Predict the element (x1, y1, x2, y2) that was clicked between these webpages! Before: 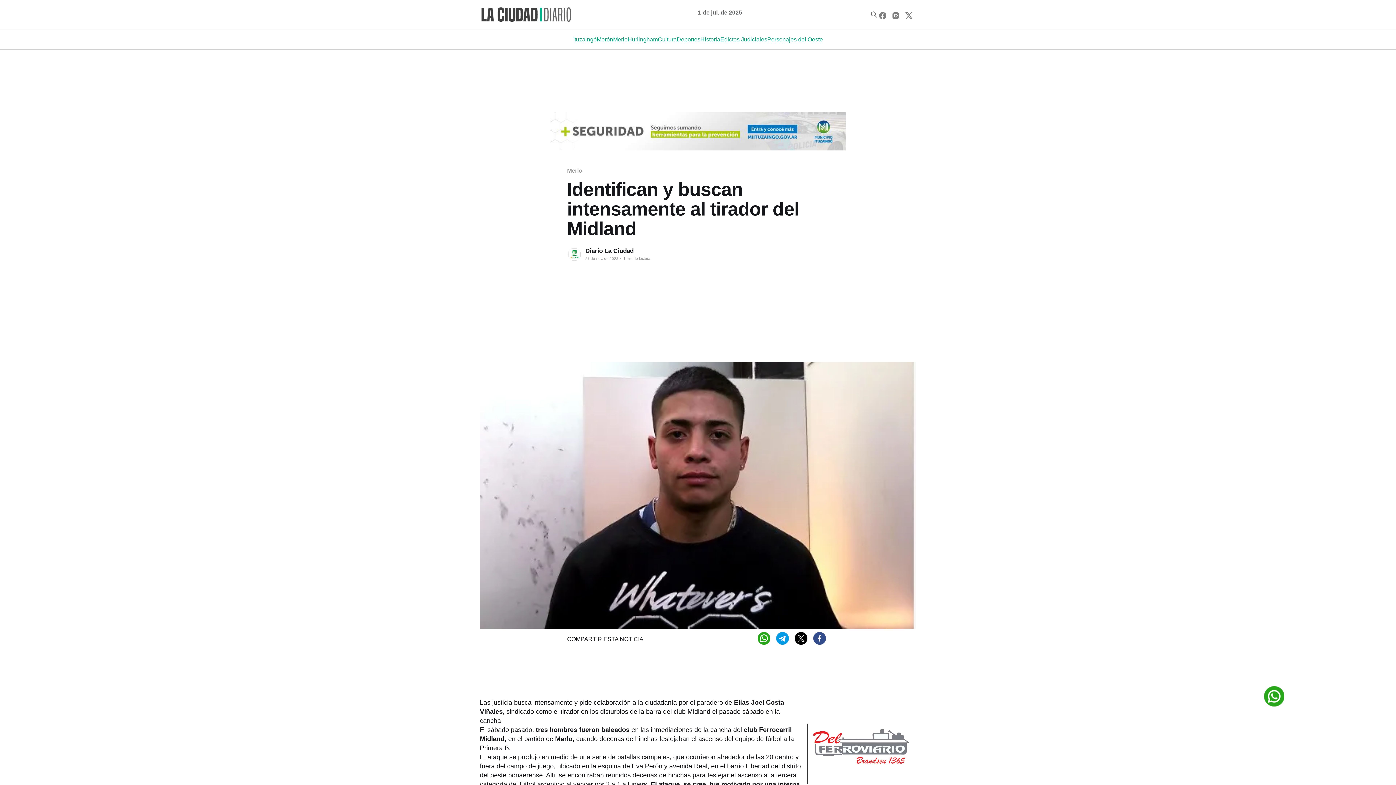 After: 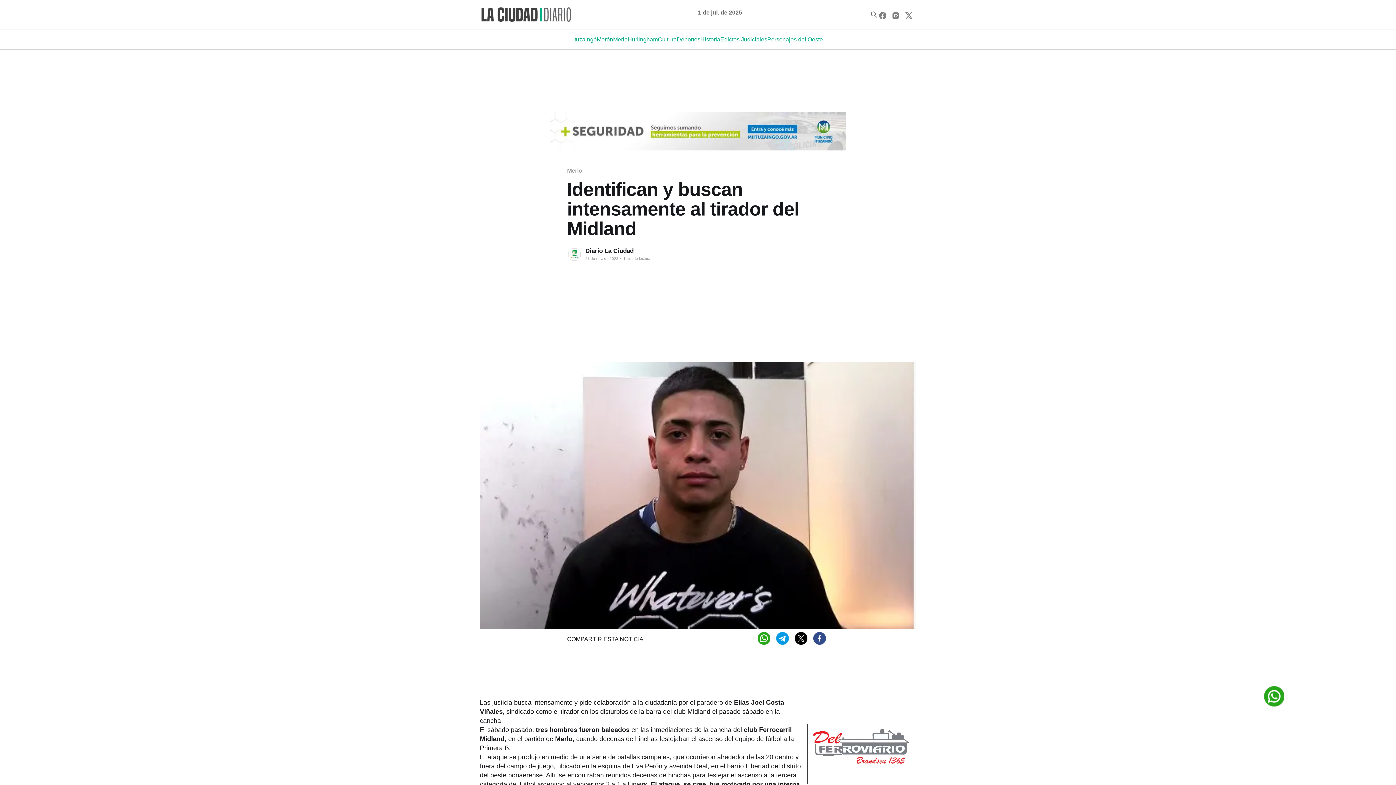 Action: bbox: (878, 11, 890, 19)